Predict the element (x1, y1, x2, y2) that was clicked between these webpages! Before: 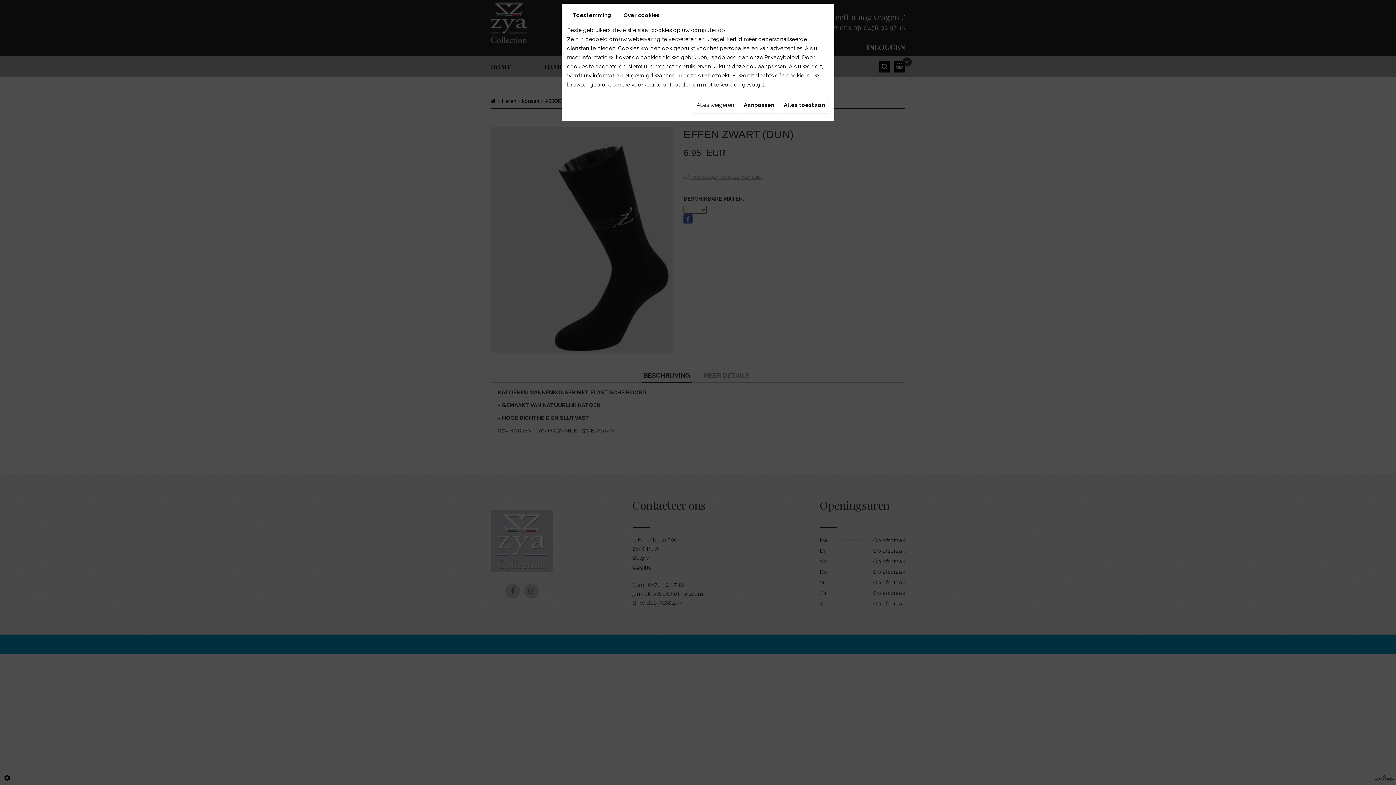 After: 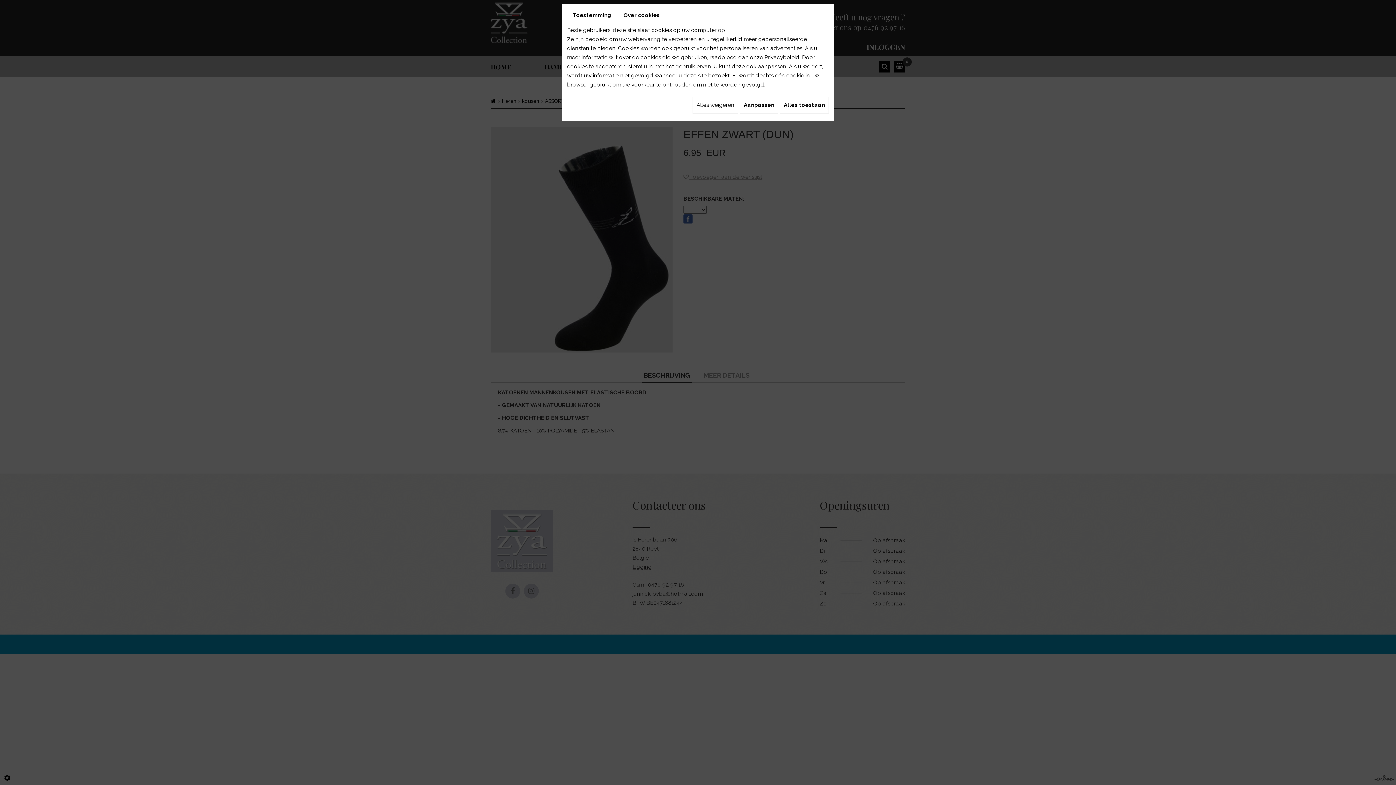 Action: label: Toestemming bbox: (567, 9, 616, 22)